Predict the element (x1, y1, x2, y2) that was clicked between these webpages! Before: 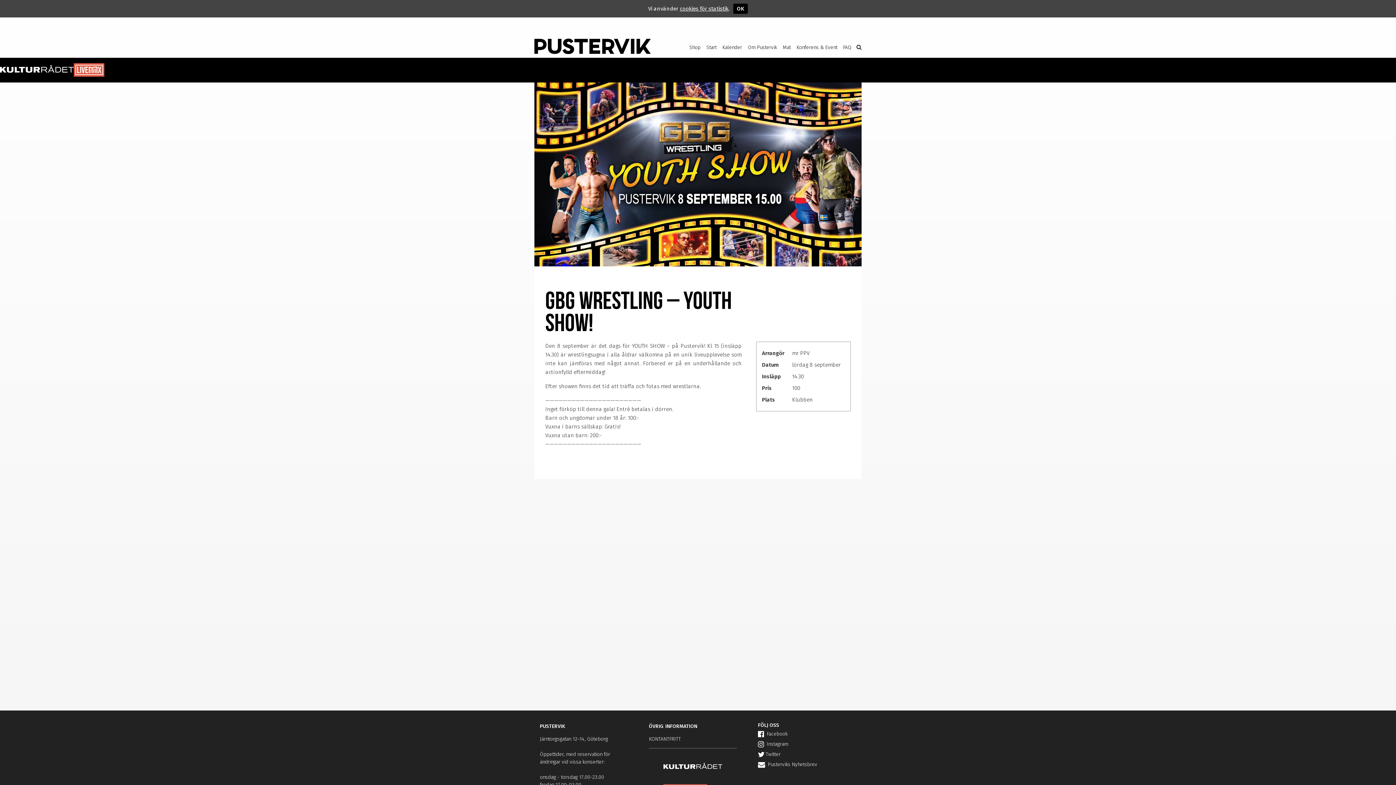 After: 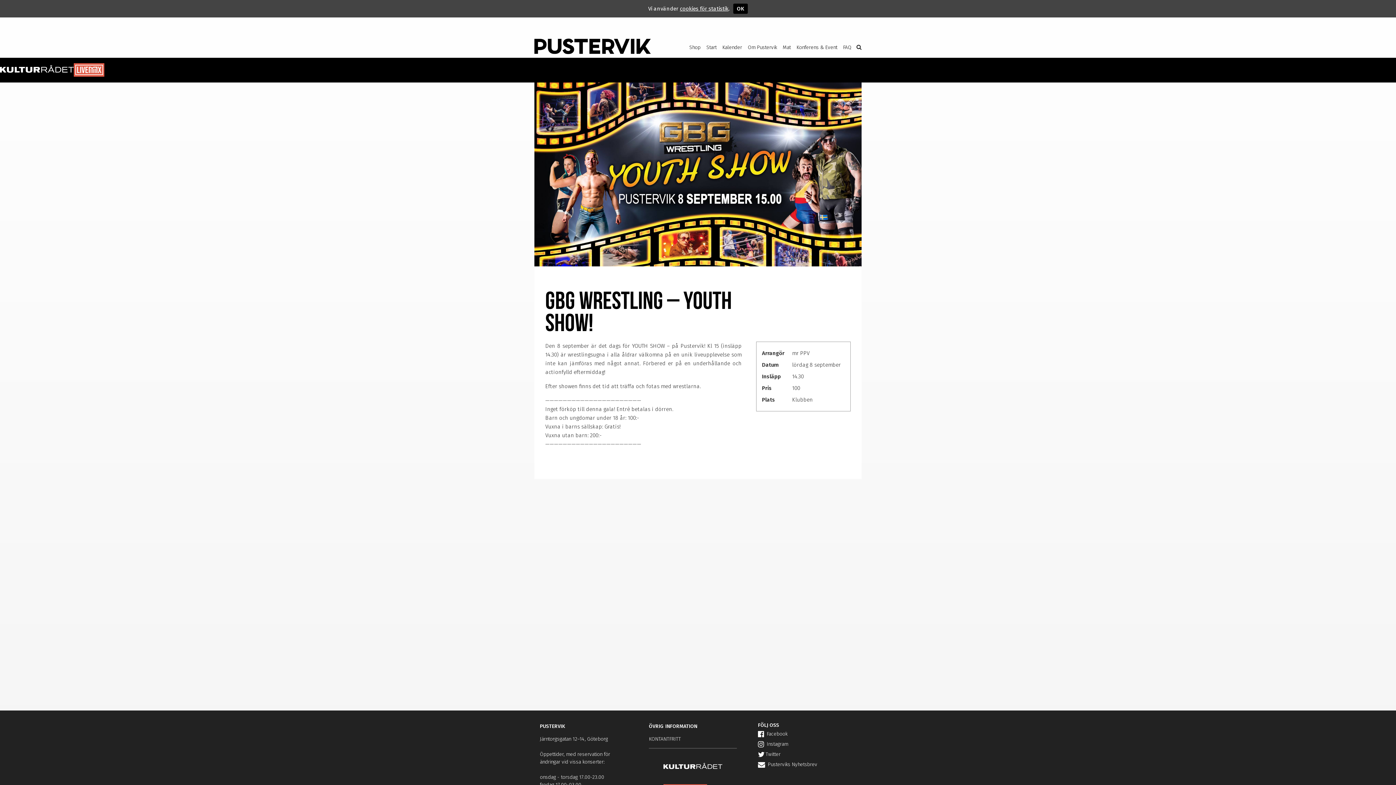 Action: bbox: (758, 751, 780, 757) label: Twitter